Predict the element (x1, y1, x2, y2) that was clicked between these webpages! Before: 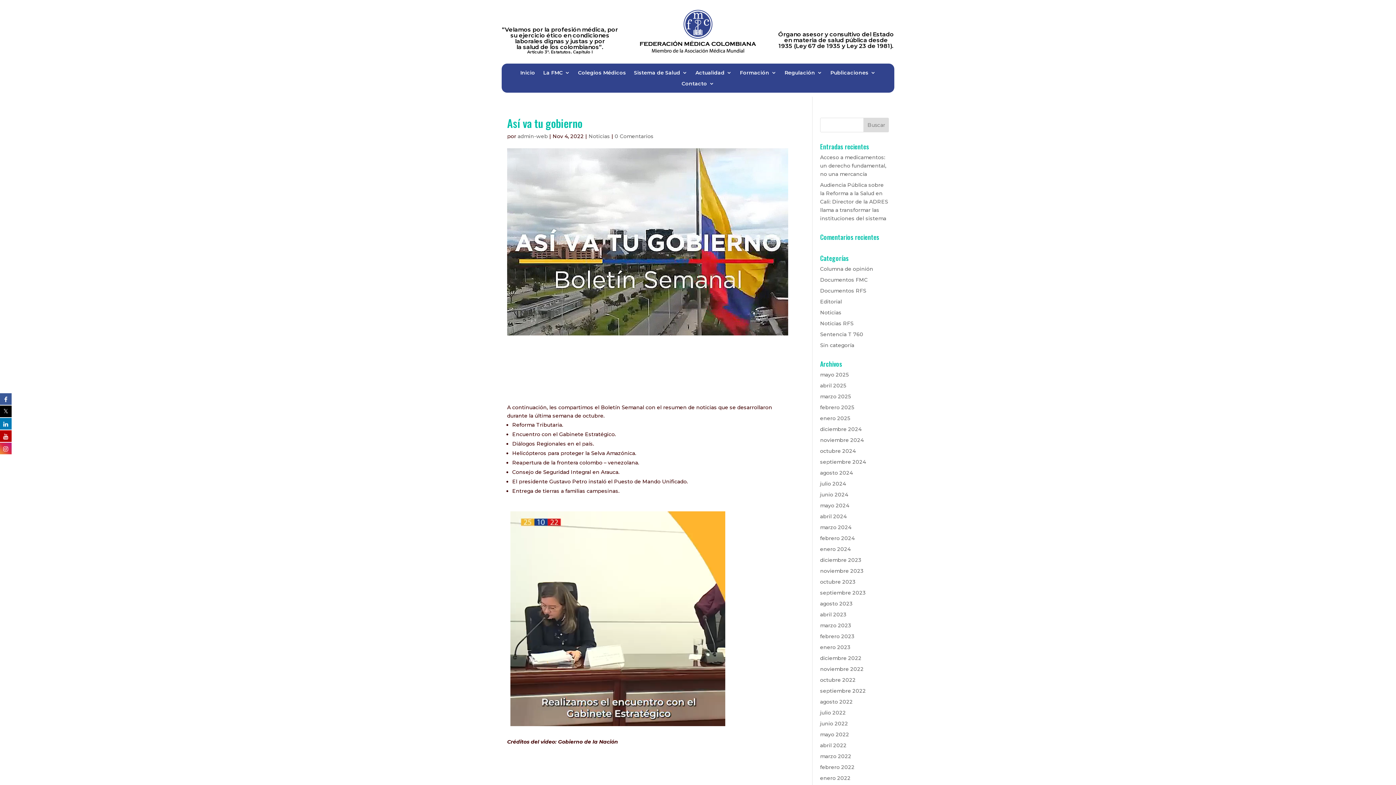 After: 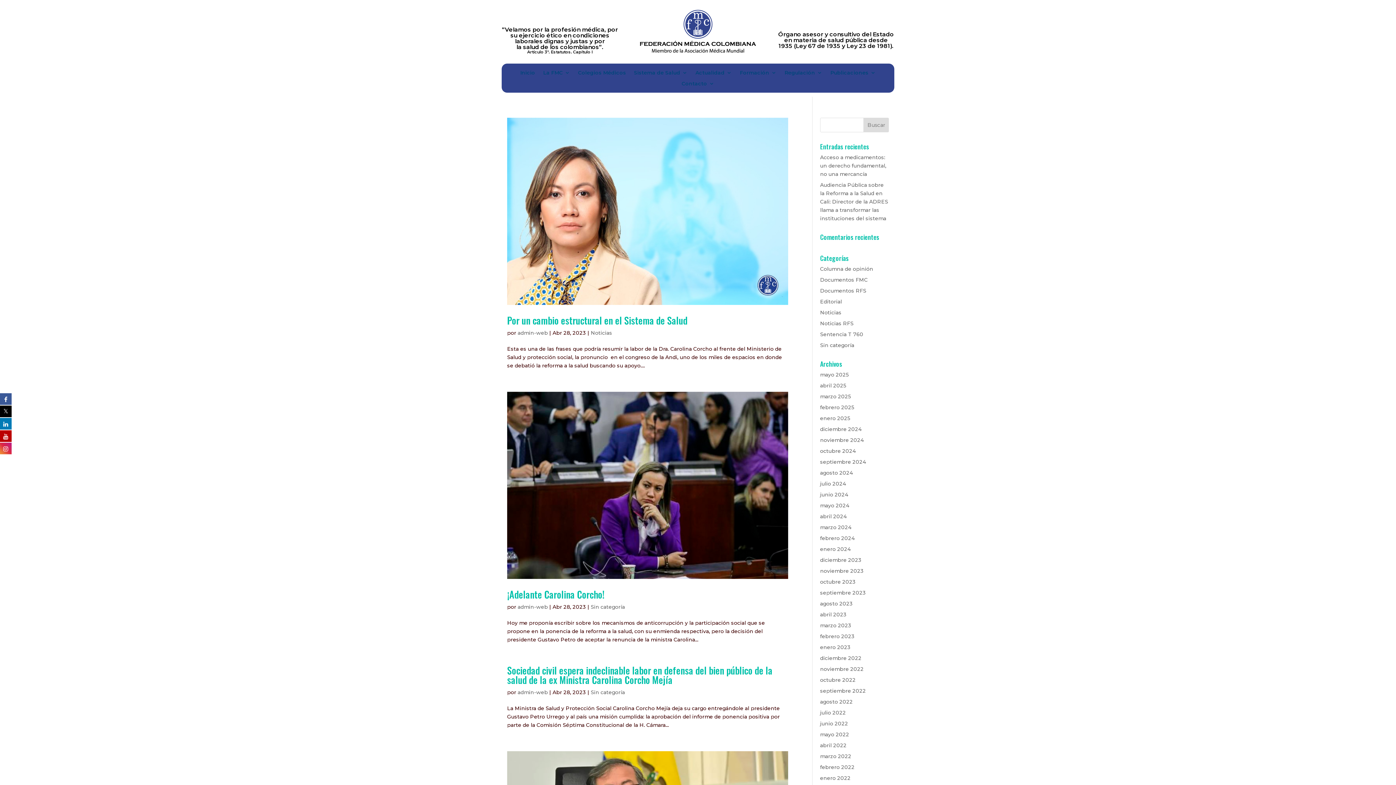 Action: label: abril 2023 bbox: (820, 611, 846, 618)